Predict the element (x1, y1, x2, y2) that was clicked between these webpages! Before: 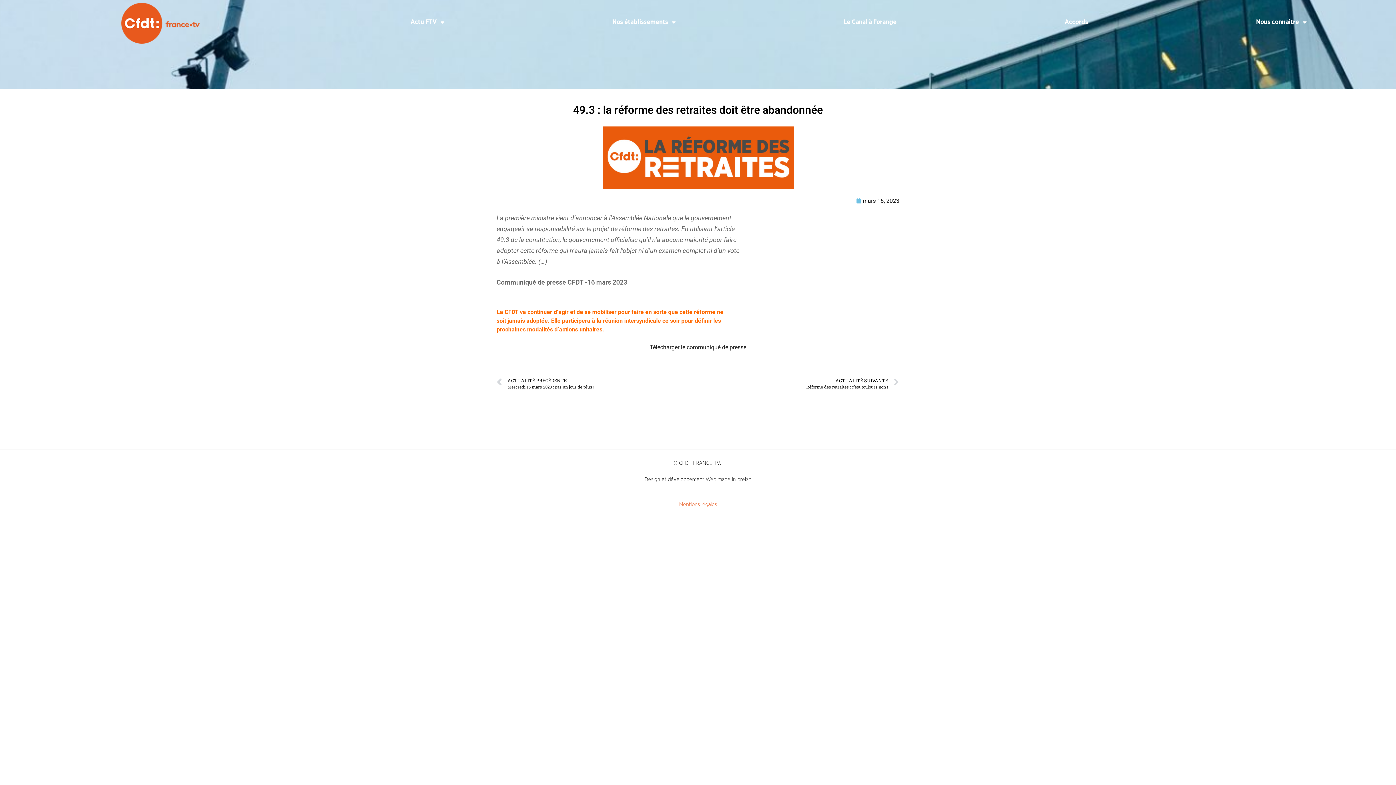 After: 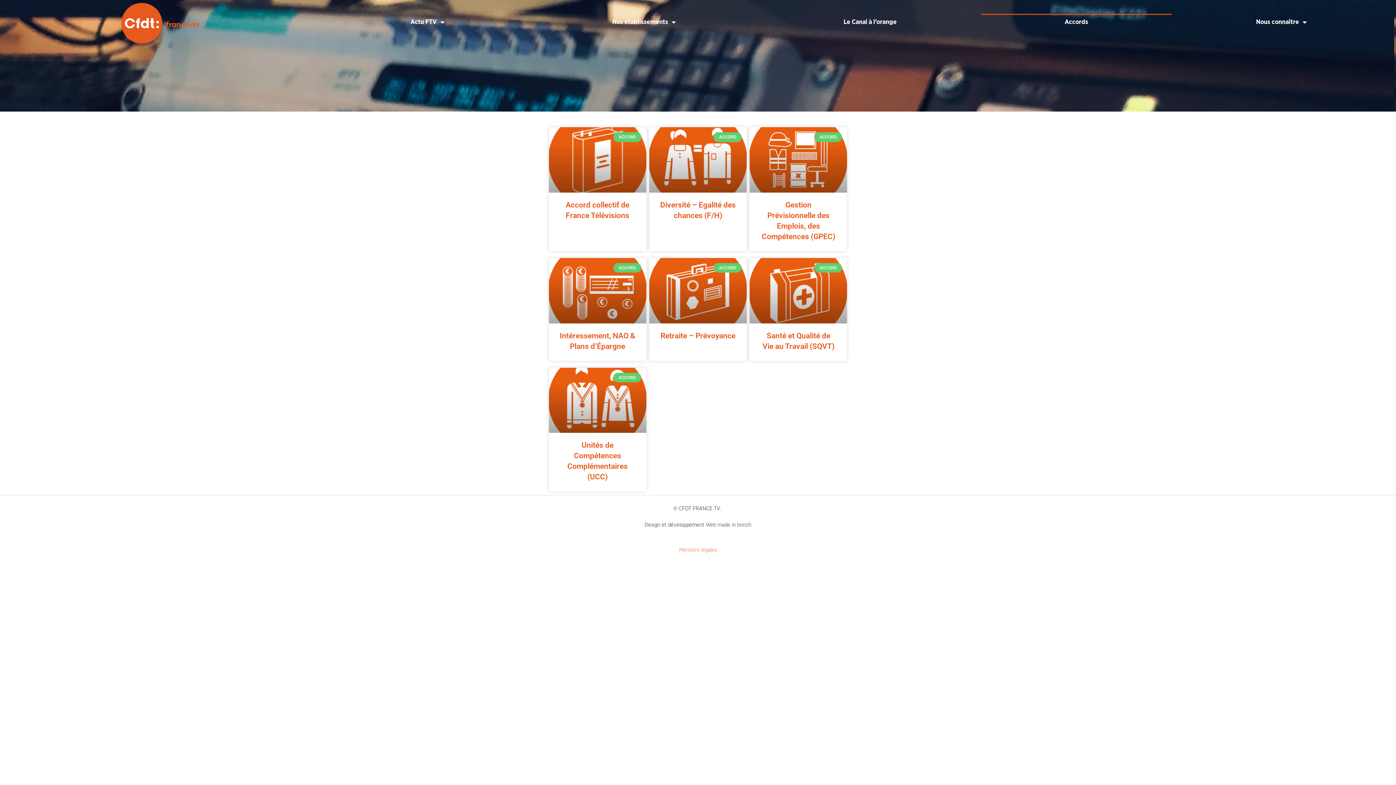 Action: bbox: (981, 13, 1172, 30) label: Accords